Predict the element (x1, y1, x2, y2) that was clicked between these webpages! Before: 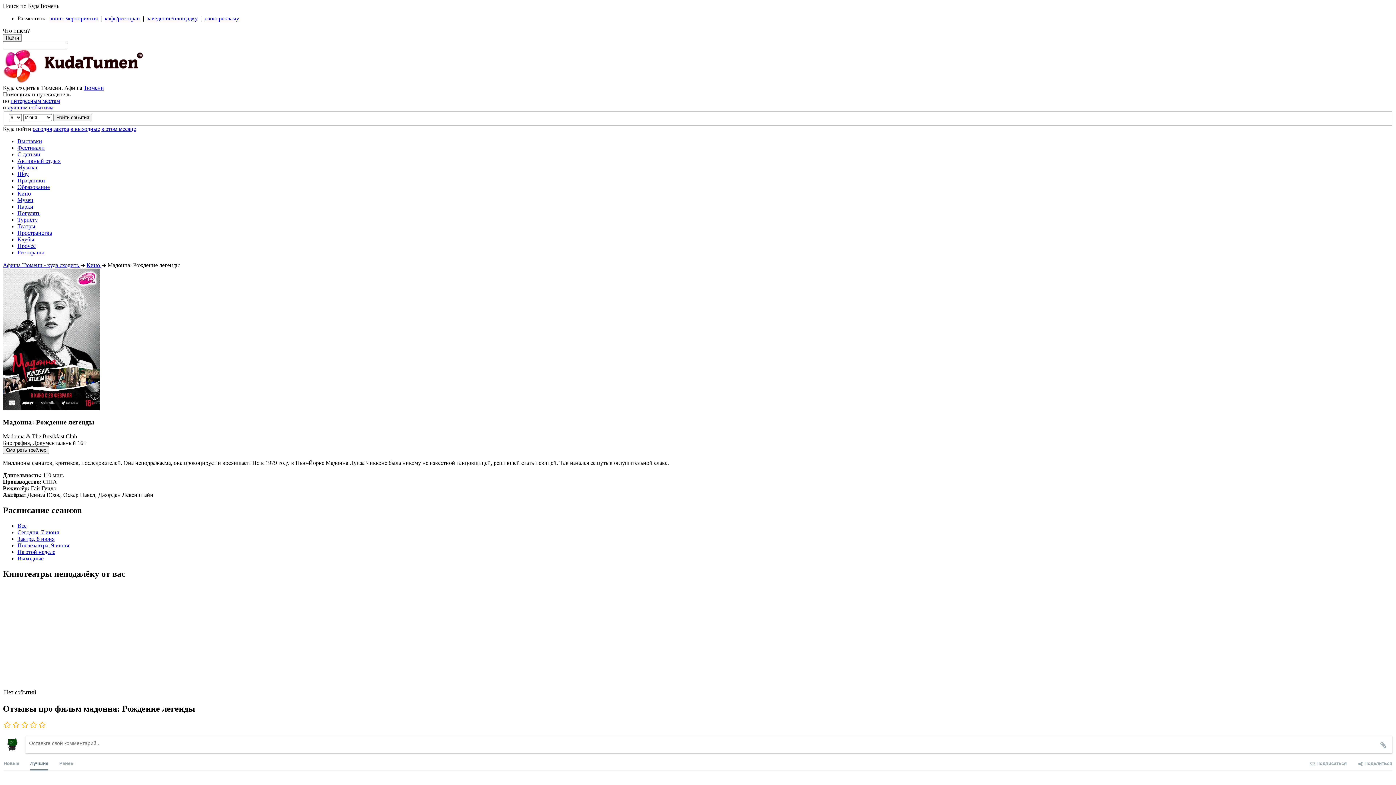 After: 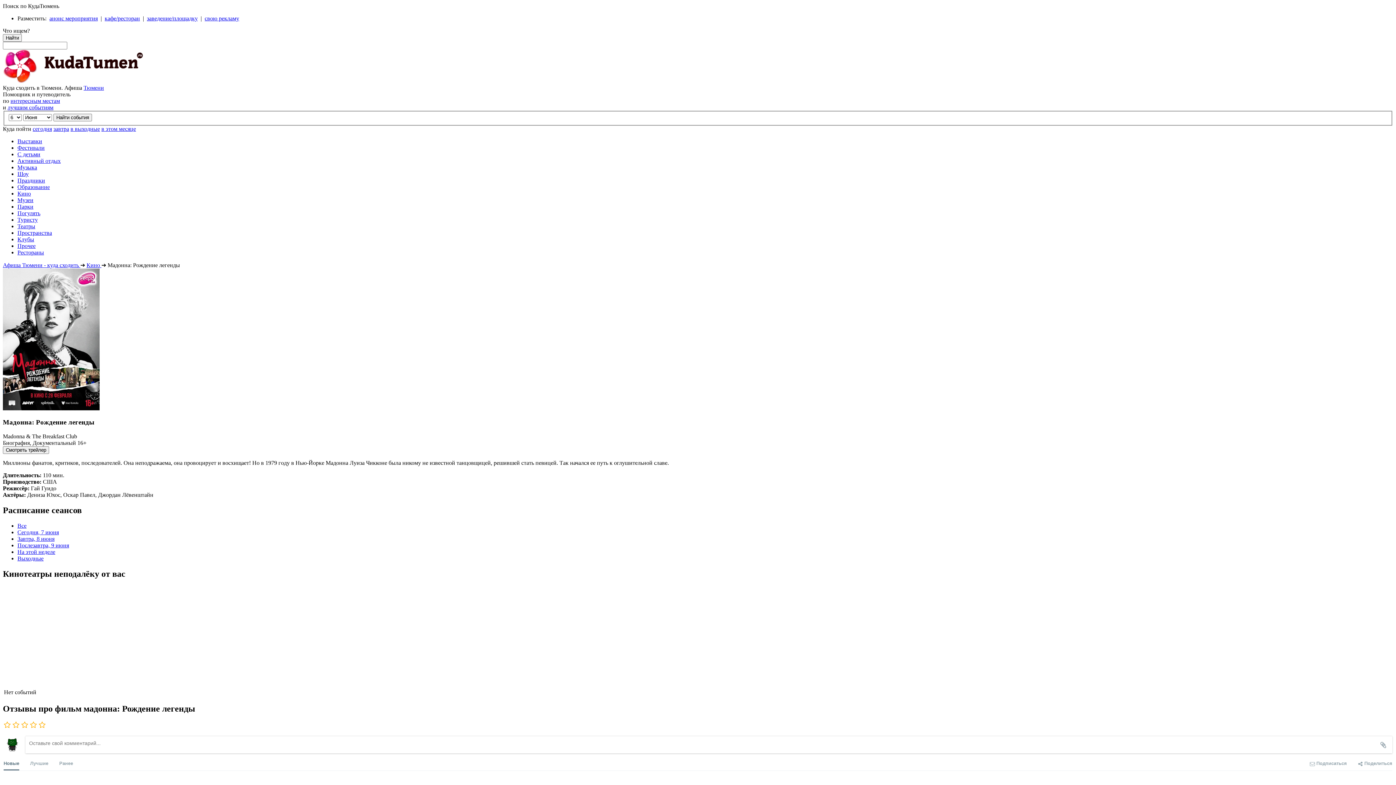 Action: bbox: (3, 754, 19, 771) label: Новые